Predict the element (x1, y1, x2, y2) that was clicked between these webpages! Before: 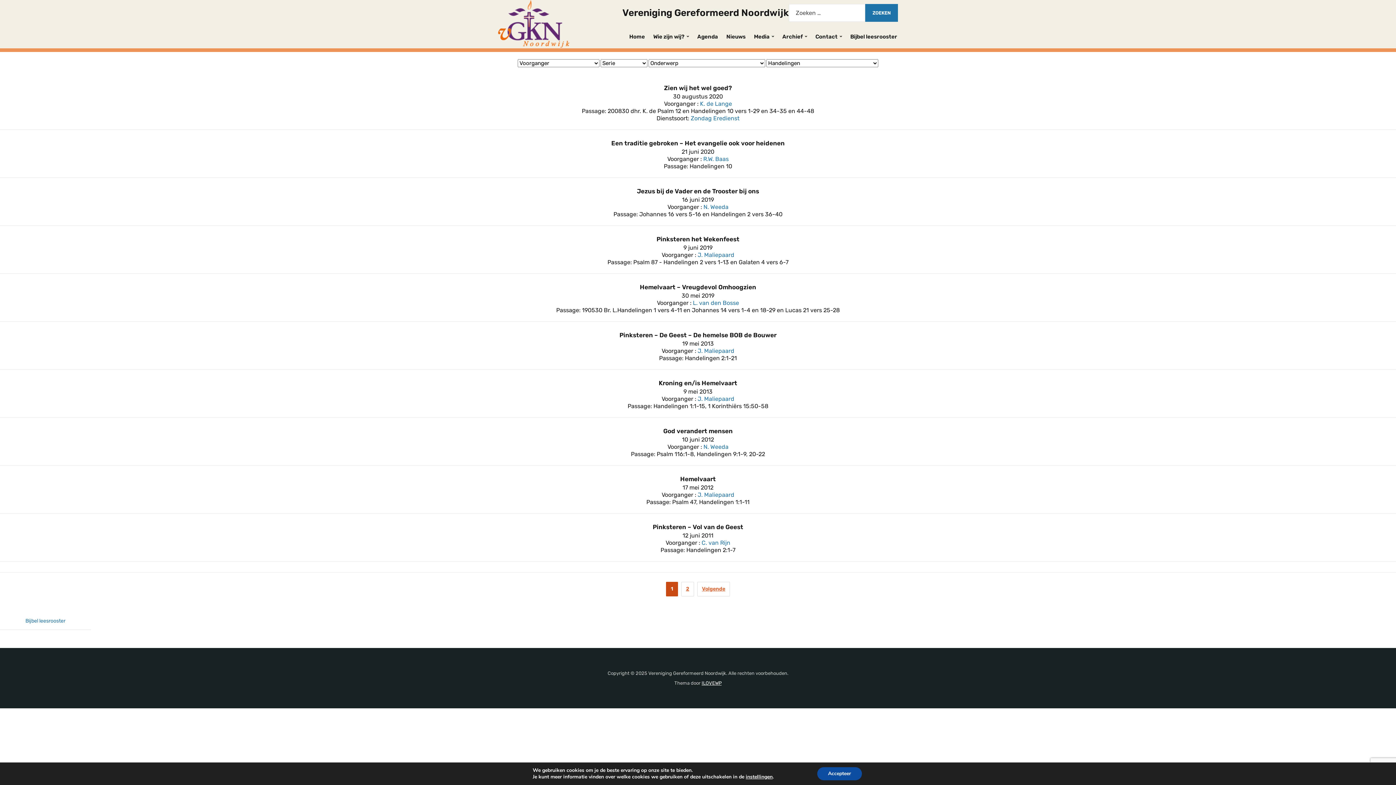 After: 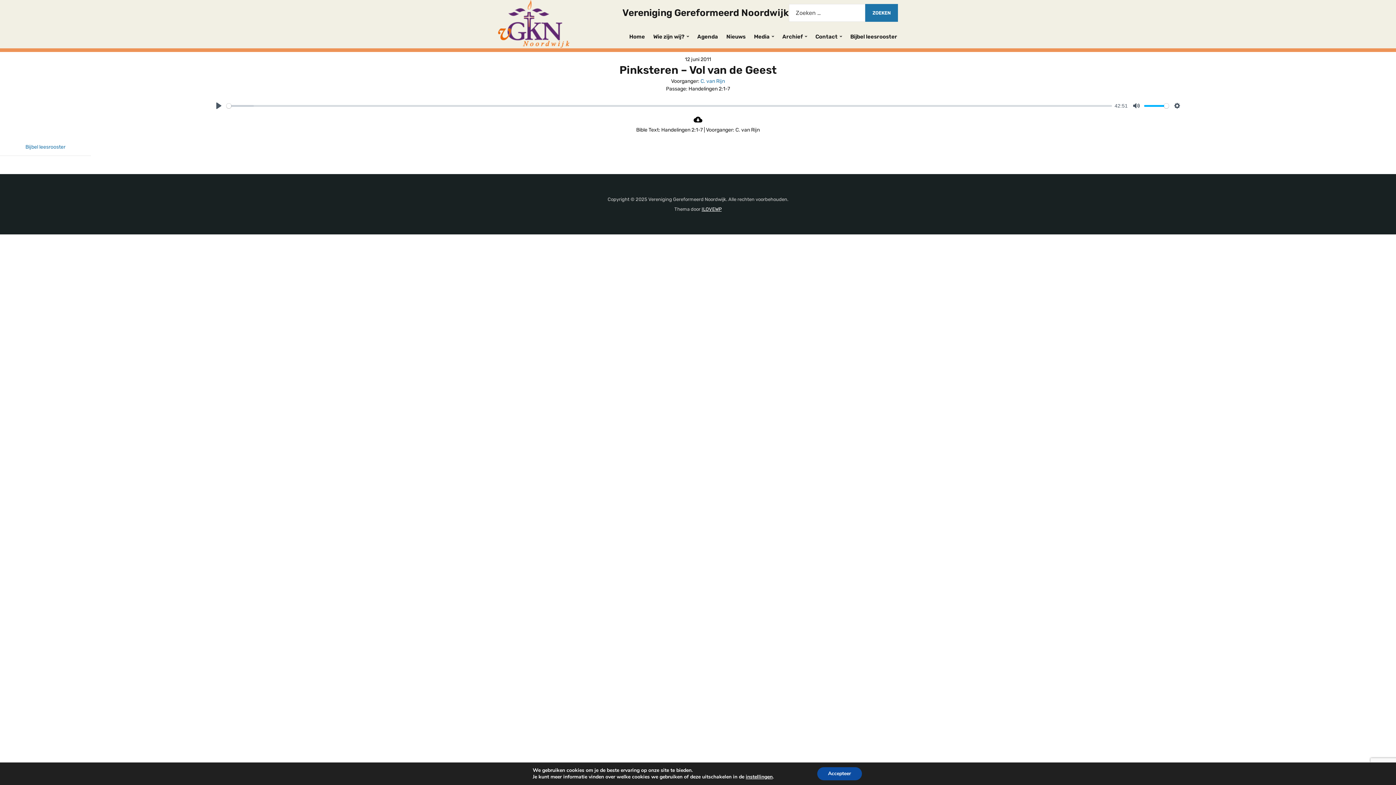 Action: bbox: (652, 523, 743, 530) label: Pinksteren – Vol van de Geest